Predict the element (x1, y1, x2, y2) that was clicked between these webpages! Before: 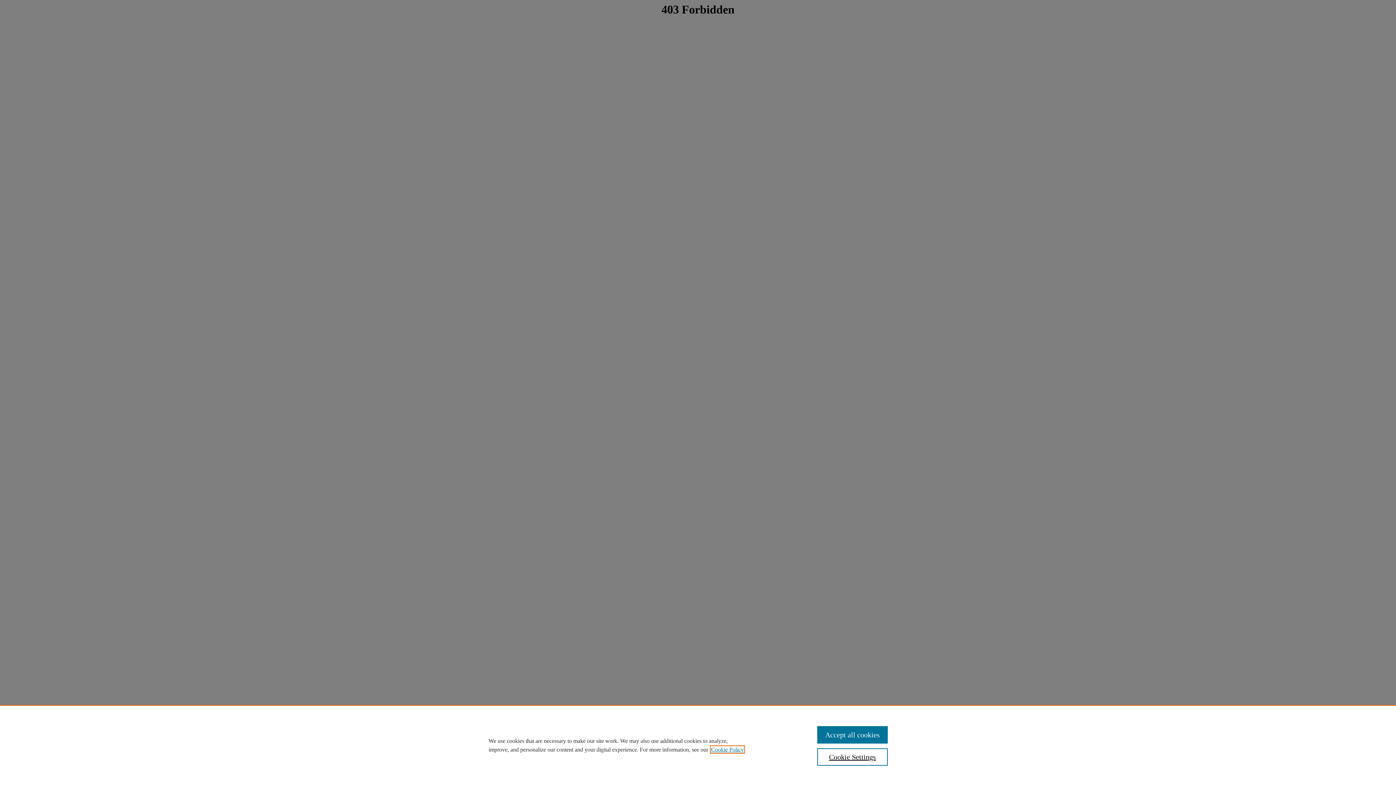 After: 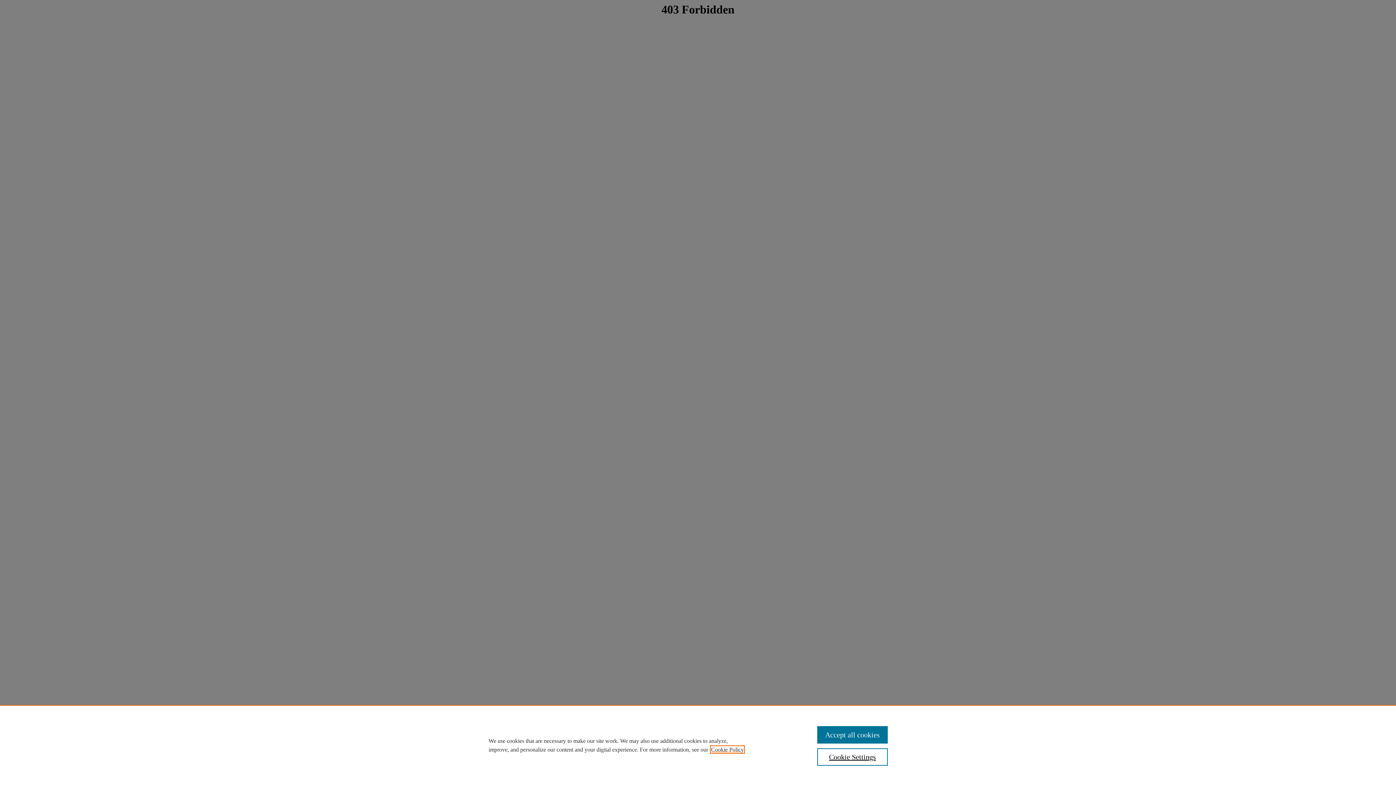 Action: bbox: (711, 746, 744, 753) label: , opens in a new tab